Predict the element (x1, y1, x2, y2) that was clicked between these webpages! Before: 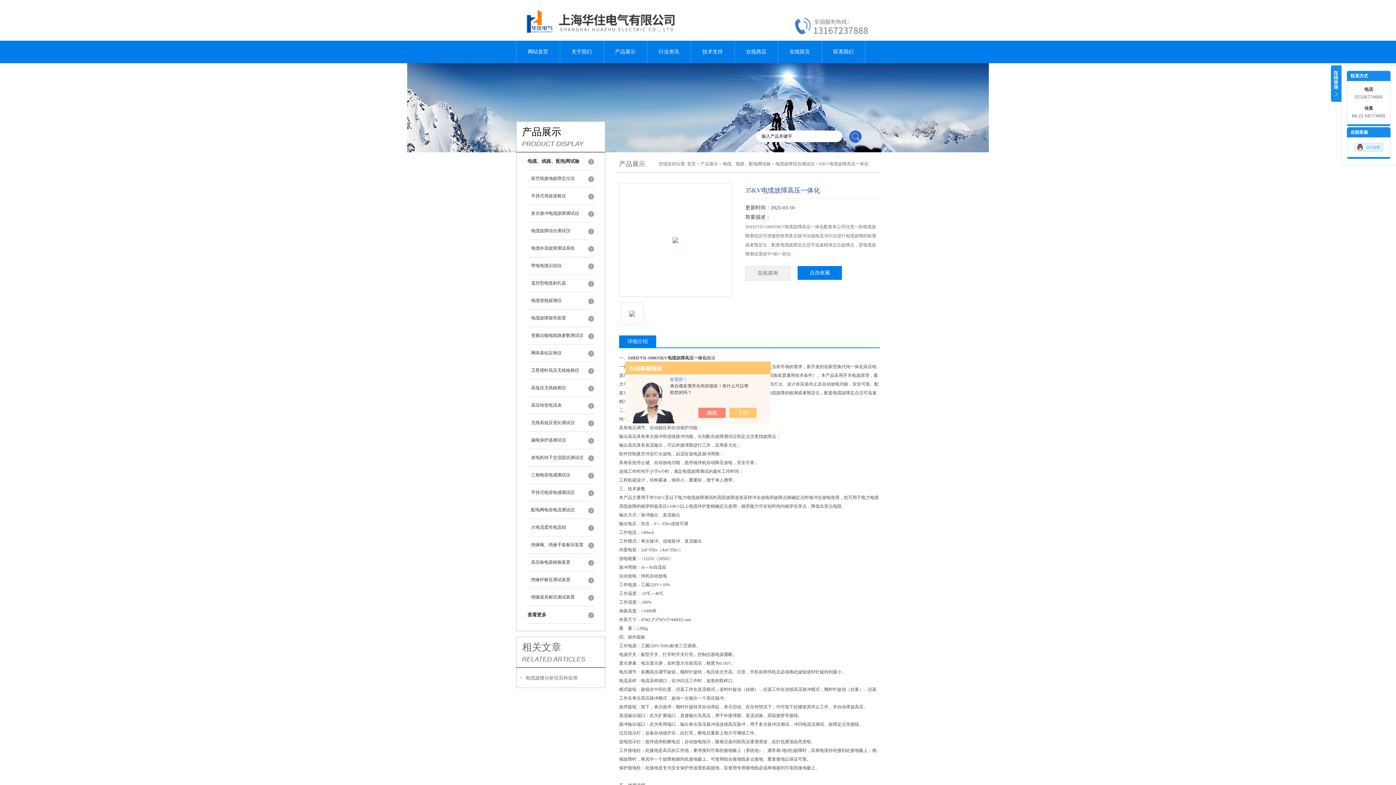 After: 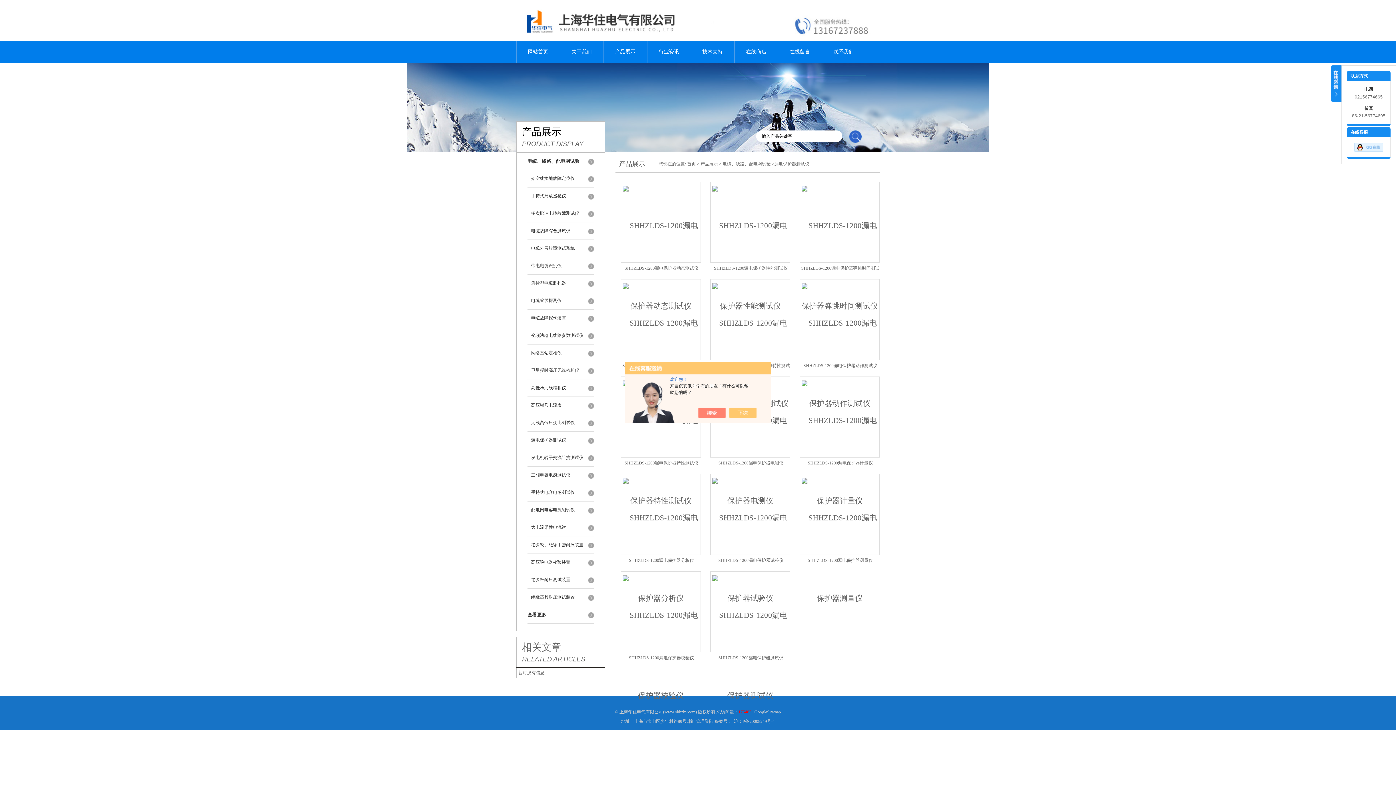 Action: bbox: (527, 432, 594, 449) label: 漏电保护器测试仪